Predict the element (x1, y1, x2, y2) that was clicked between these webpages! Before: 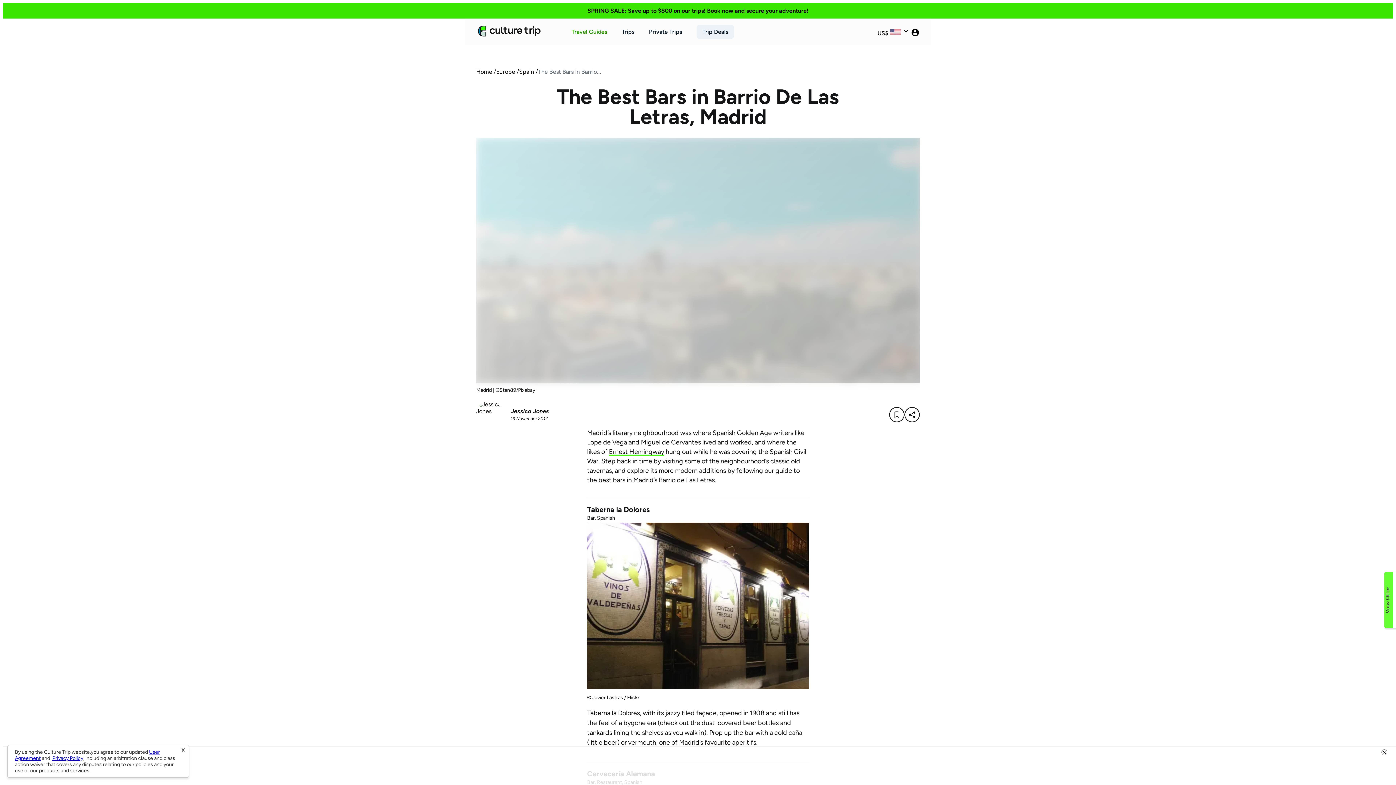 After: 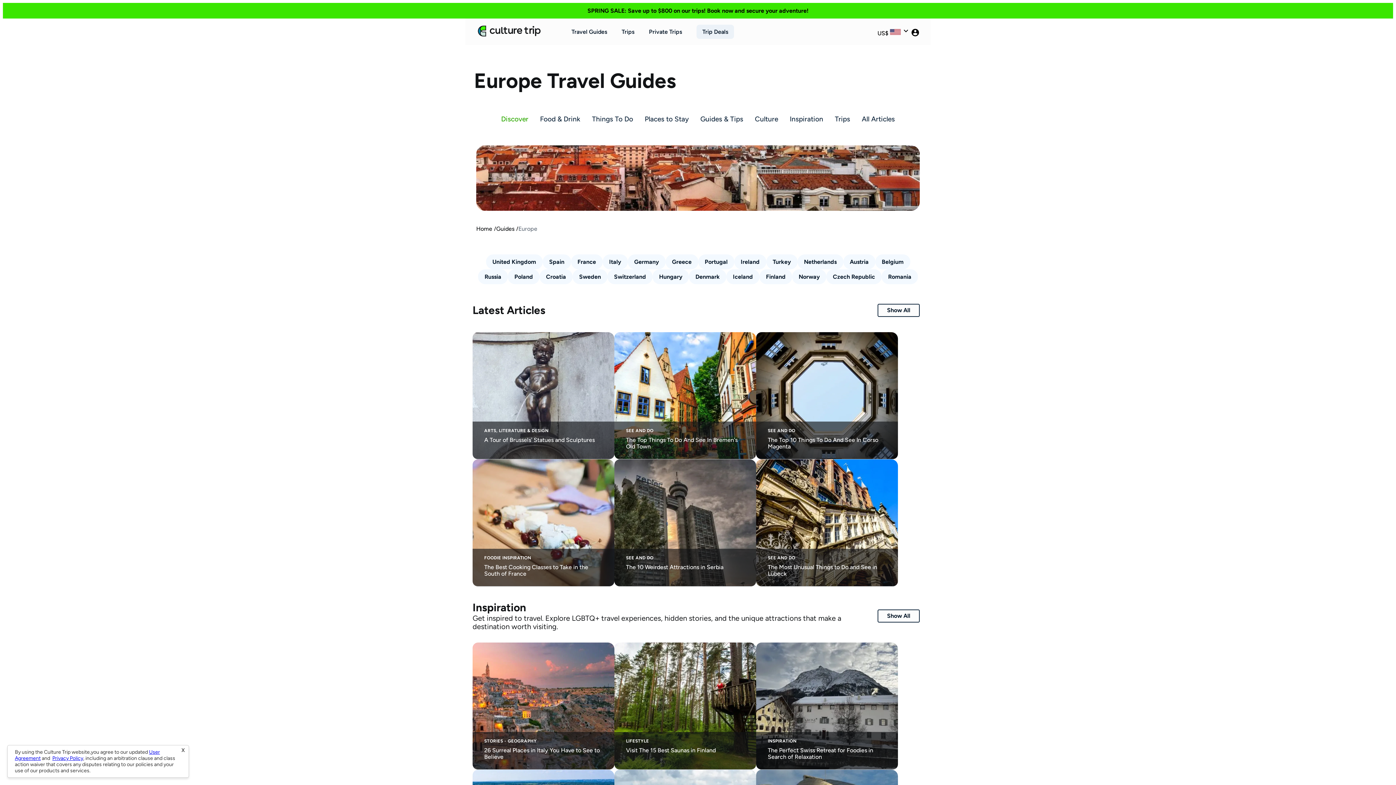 Action: label: Europe bbox: (496, 68, 515, 75)